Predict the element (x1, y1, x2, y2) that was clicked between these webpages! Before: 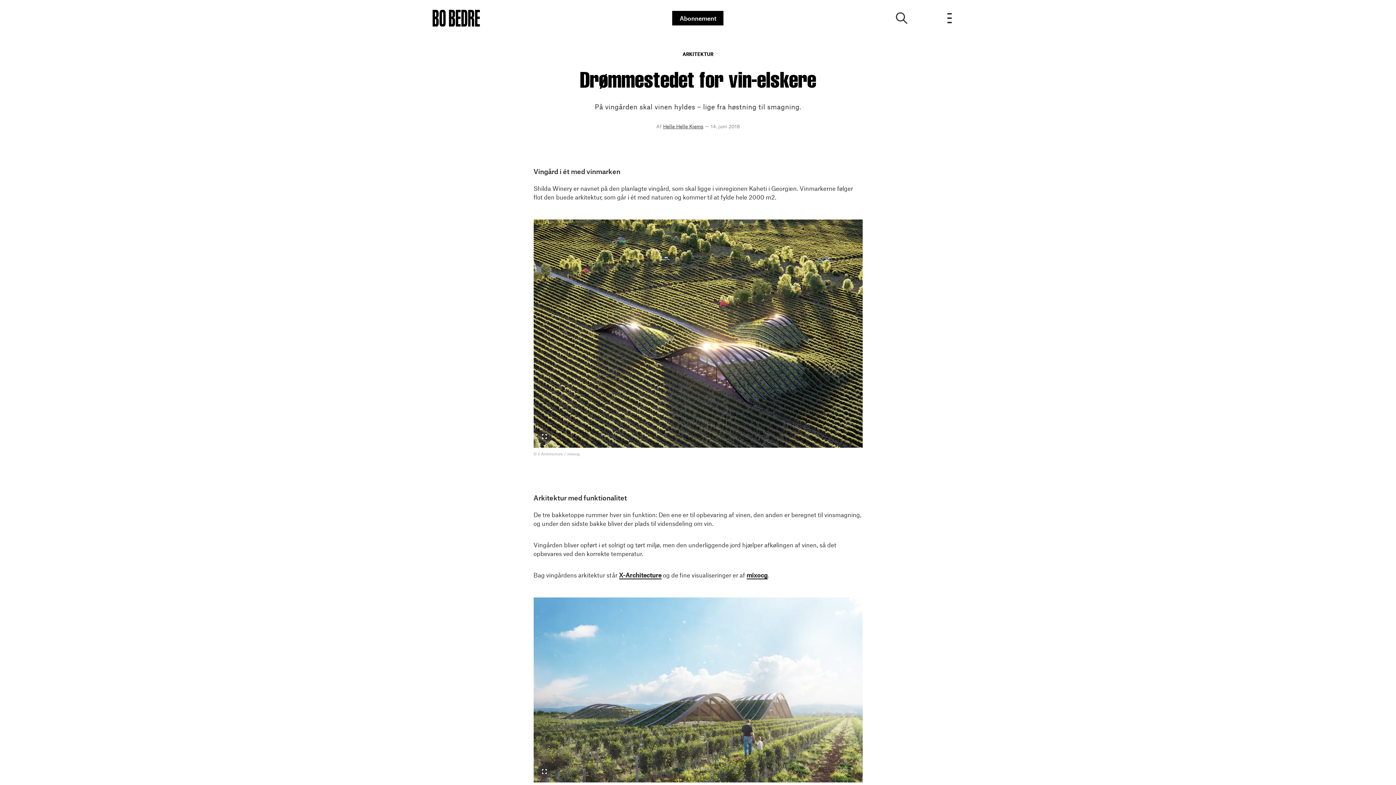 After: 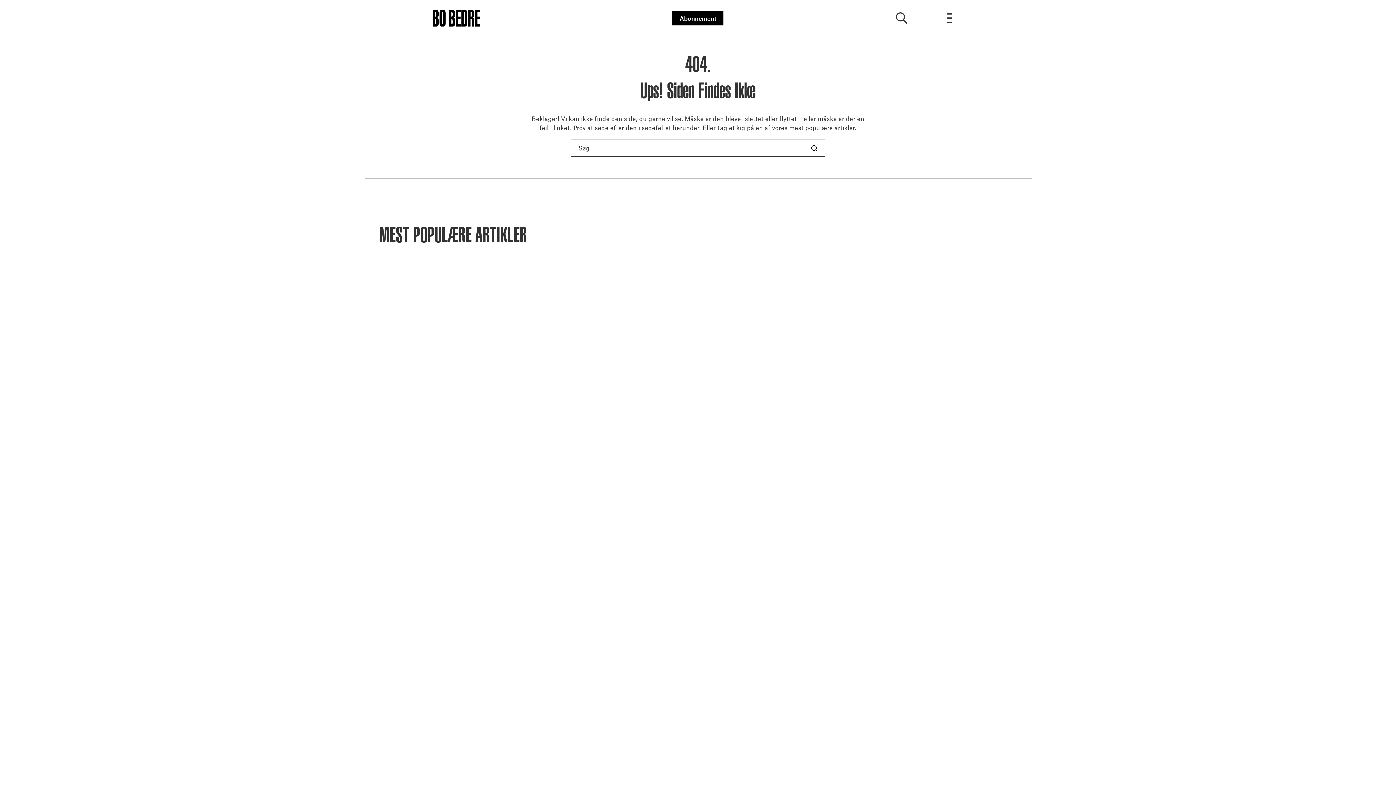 Action: bbox: (663, 123, 703, 129) label: Helle Helle Kjems